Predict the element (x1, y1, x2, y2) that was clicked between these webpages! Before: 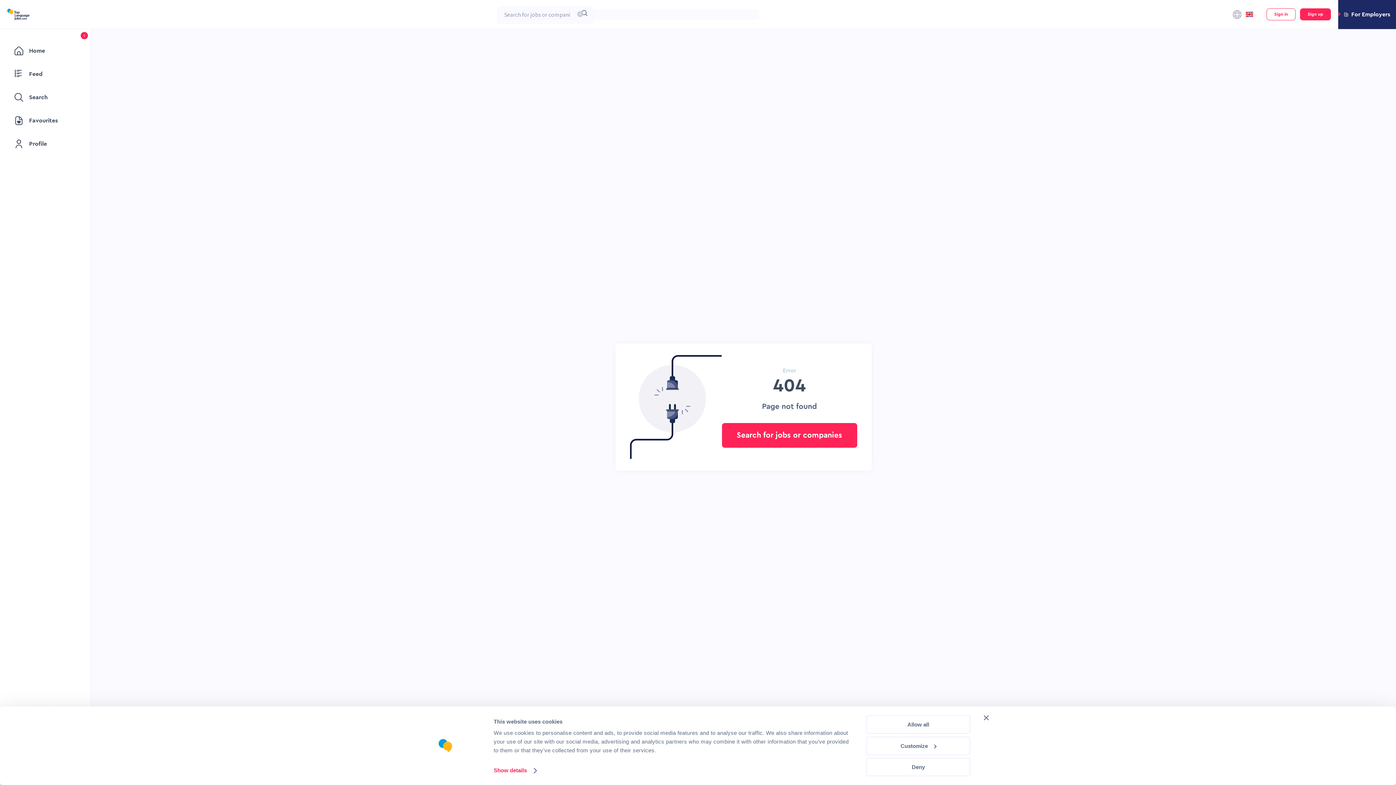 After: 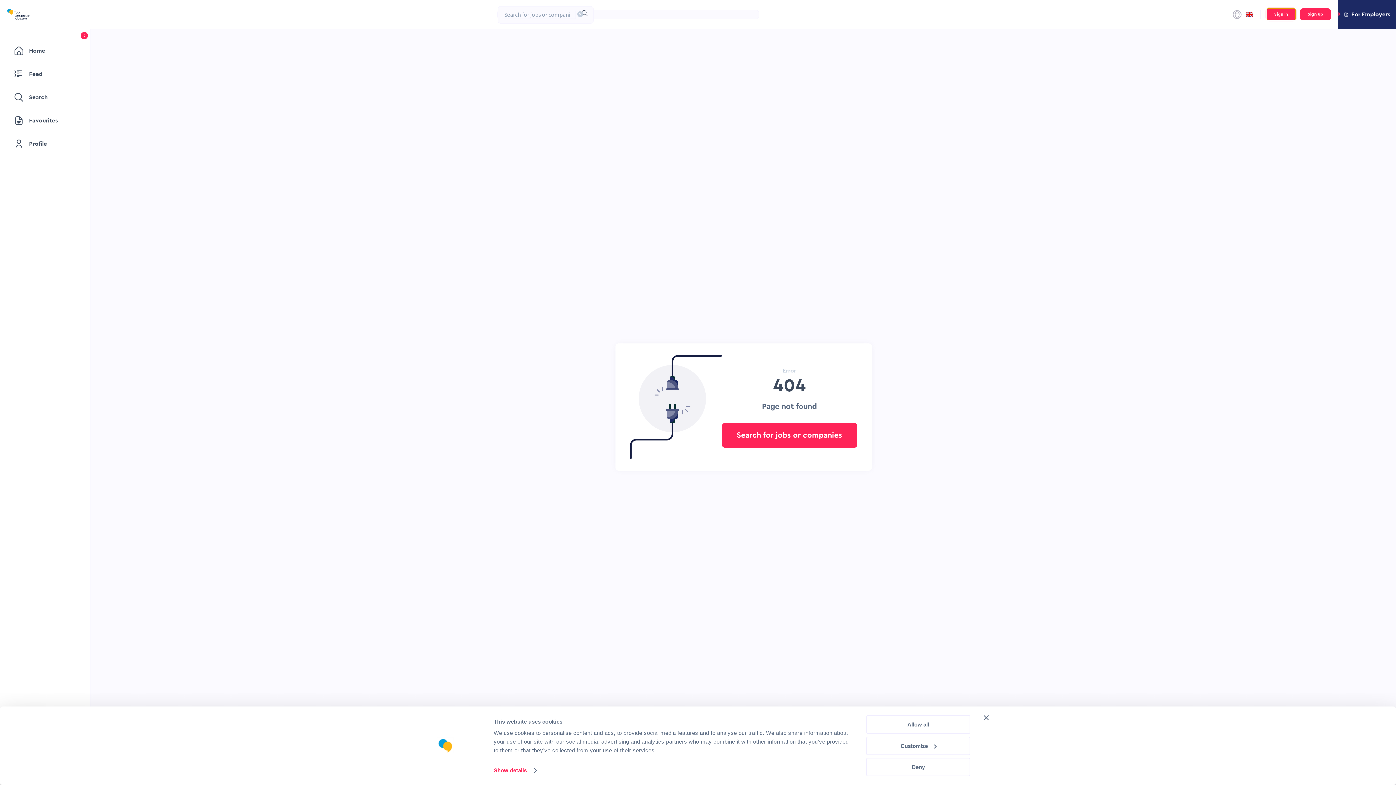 Action: bbox: (1266, 8, 1295, 20) label: Sign in